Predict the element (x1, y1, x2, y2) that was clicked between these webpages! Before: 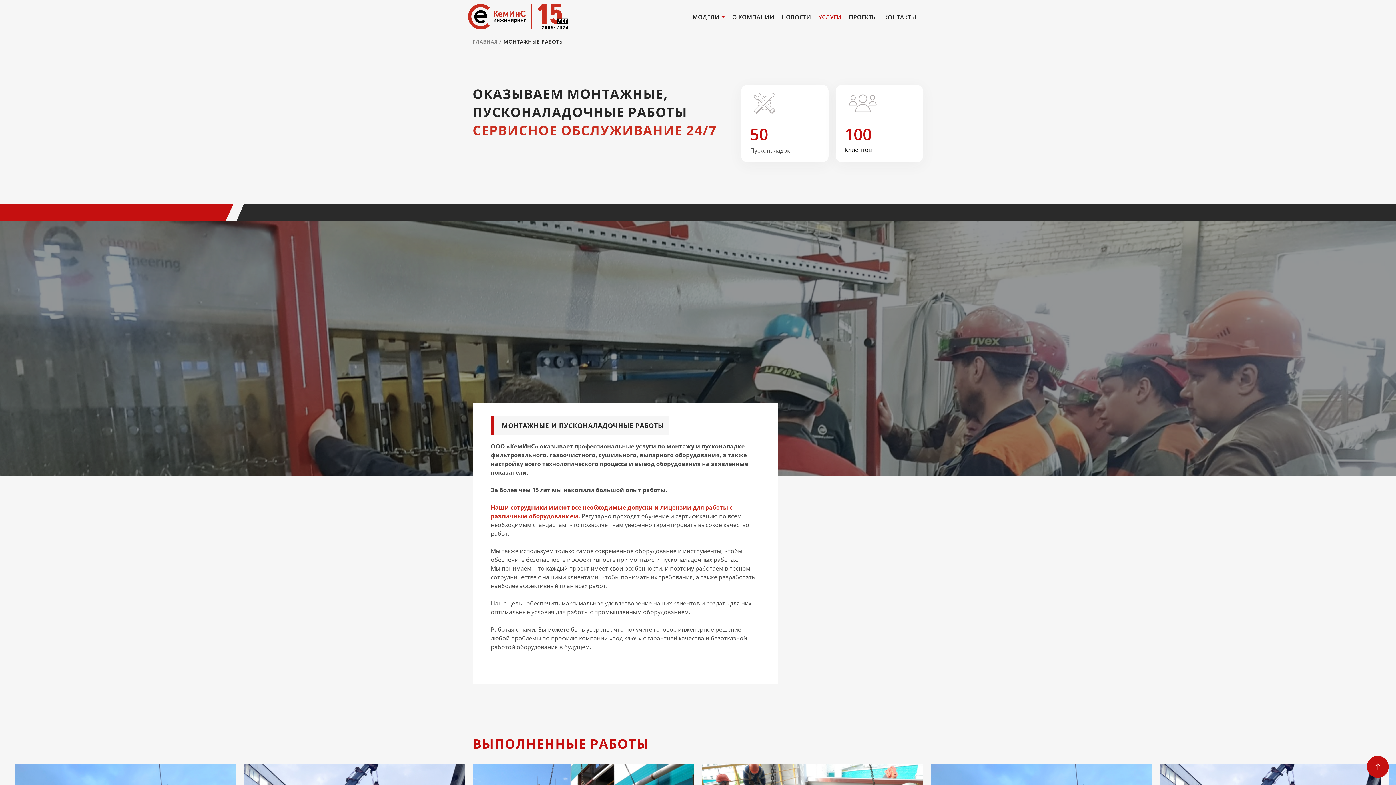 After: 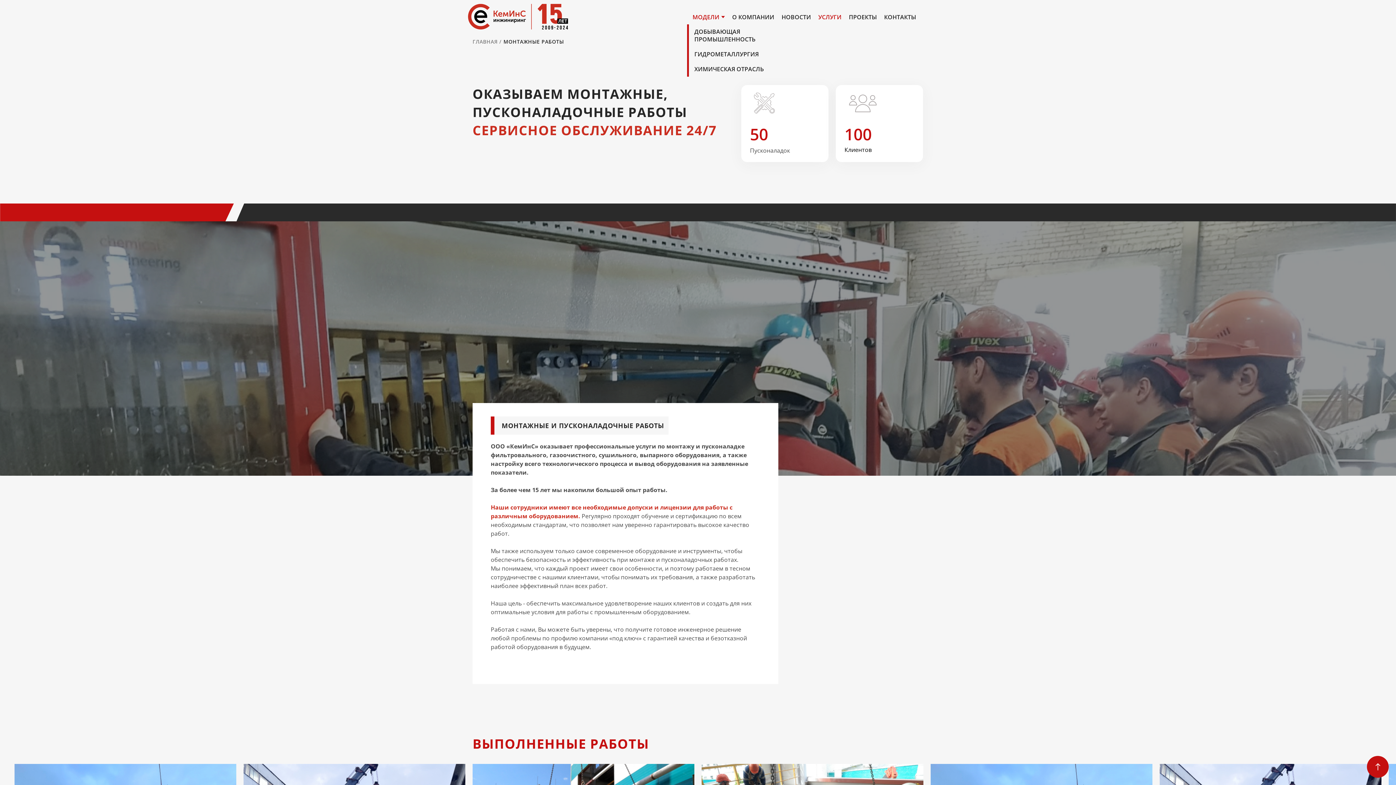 Action: bbox: (692, 13, 725, 21) label: МОДЕЛИ